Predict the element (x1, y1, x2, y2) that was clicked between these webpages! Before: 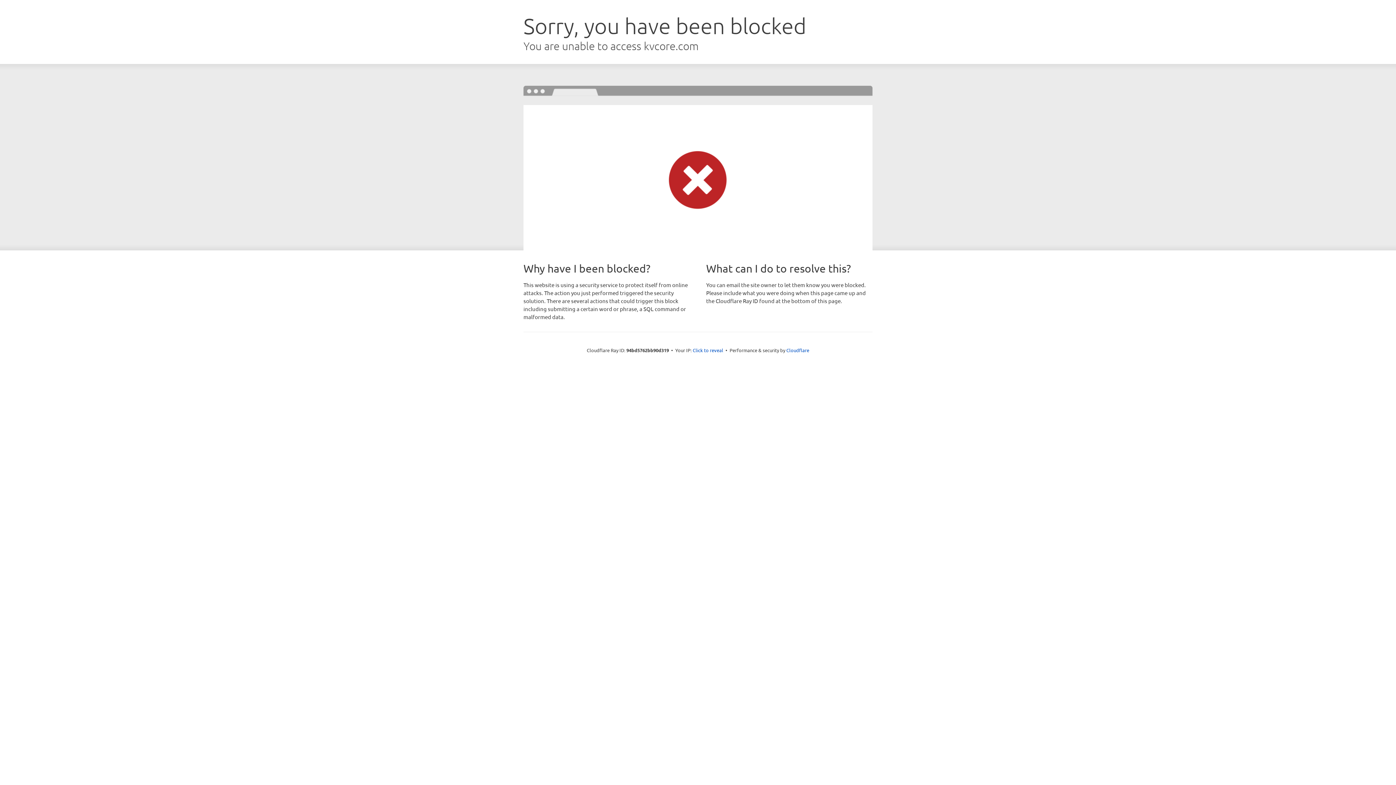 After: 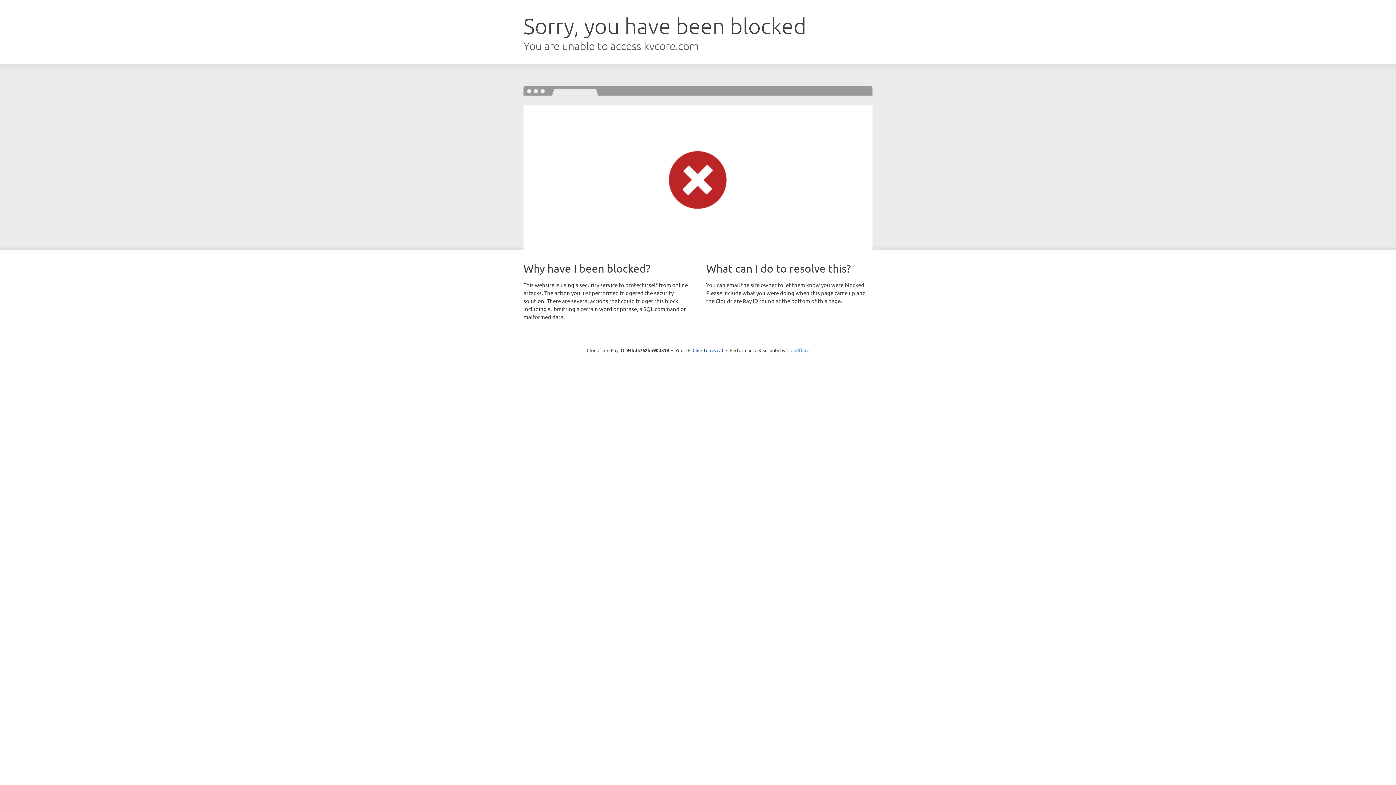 Action: bbox: (786, 347, 809, 353) label: Cloudflare